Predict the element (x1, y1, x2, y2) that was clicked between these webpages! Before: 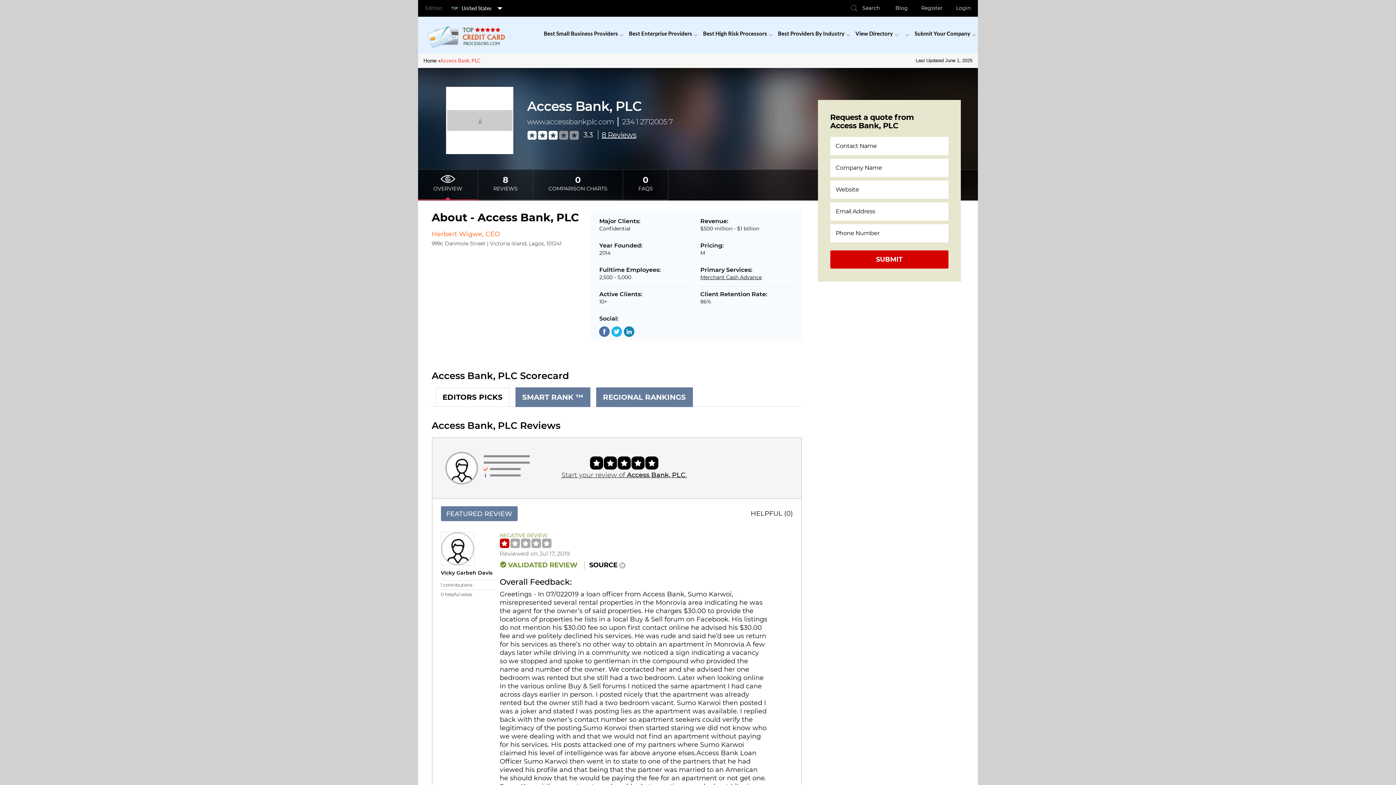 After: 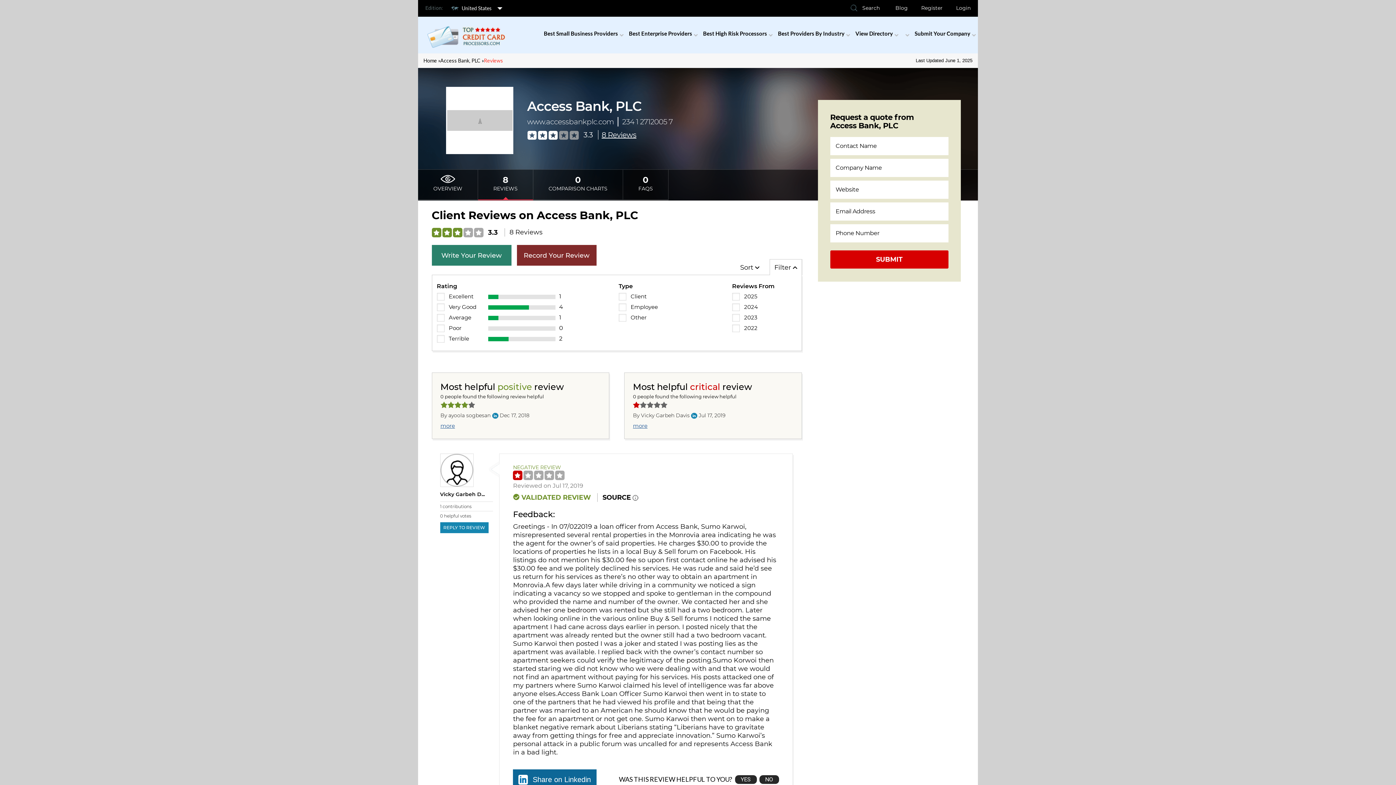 Action: label: 8 Reviews bbox: (598, 130, 636, 139)